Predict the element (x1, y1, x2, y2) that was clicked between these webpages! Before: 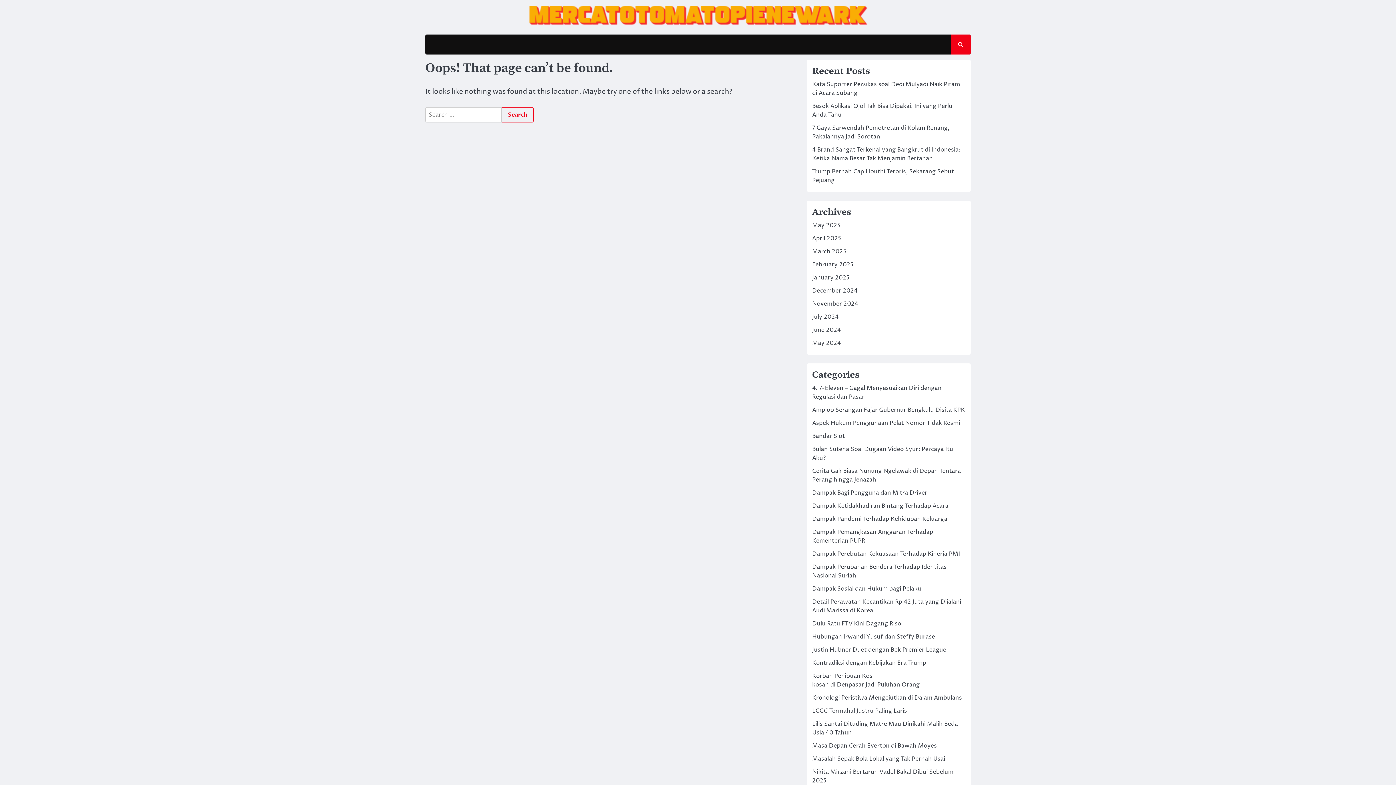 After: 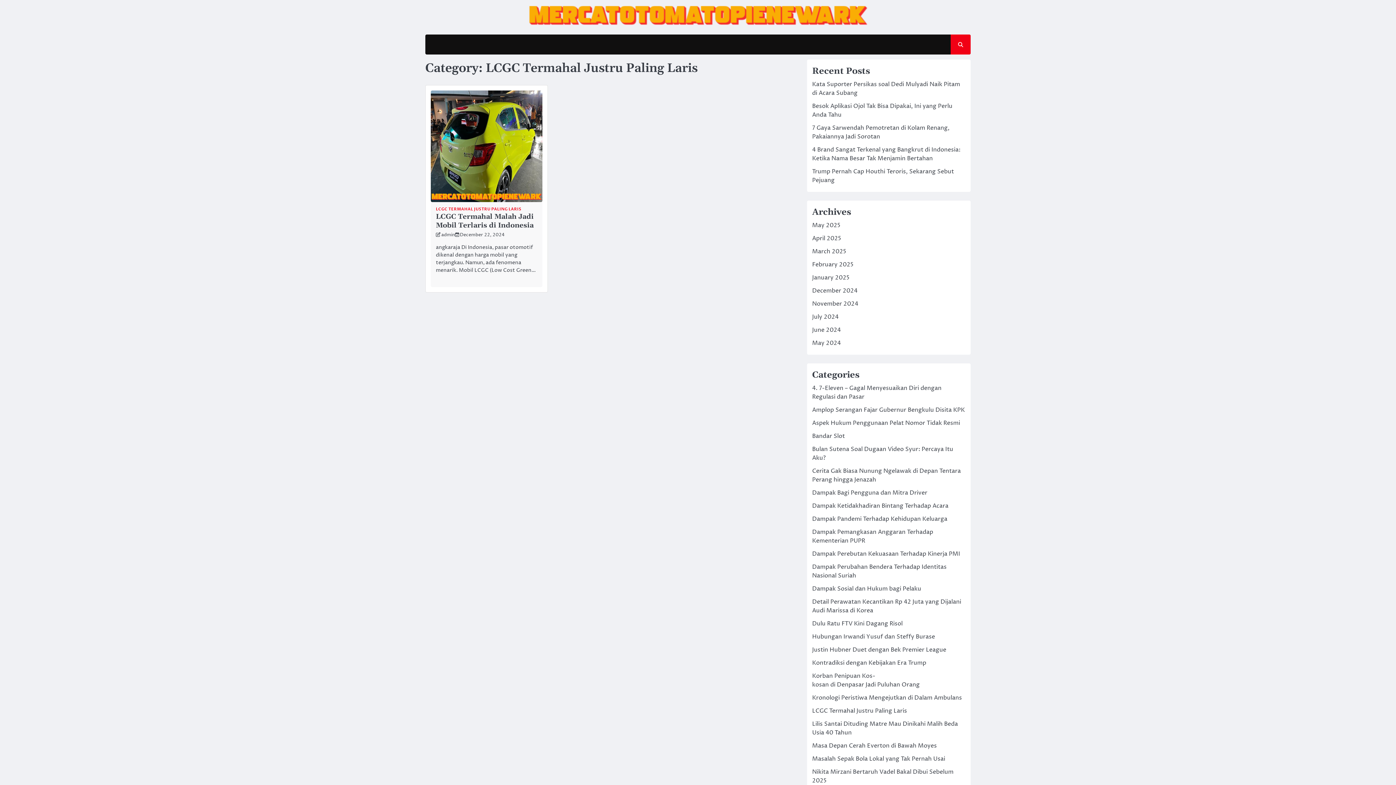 Action: label: LCGC Termahal Justru Paling Laris bbox: (812, 707, 907, 715)